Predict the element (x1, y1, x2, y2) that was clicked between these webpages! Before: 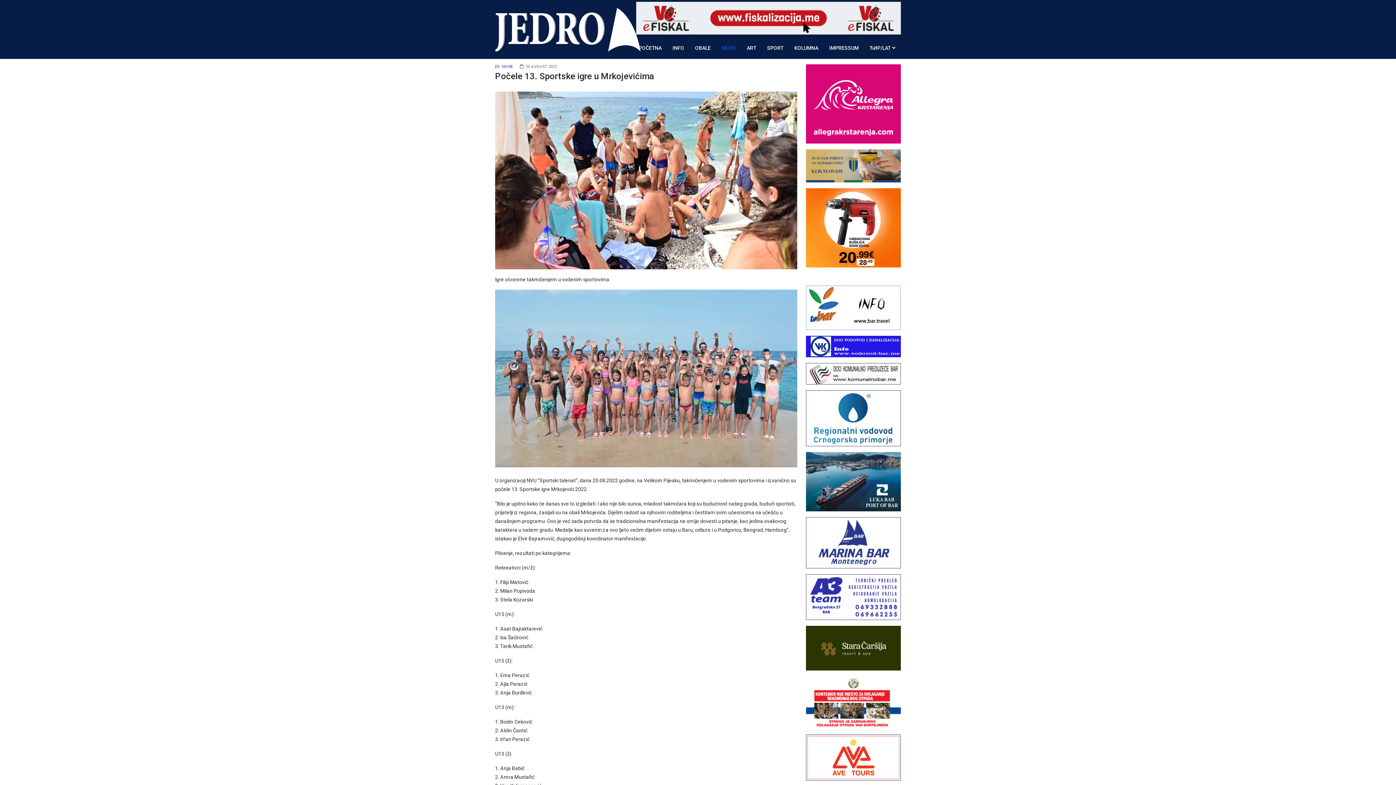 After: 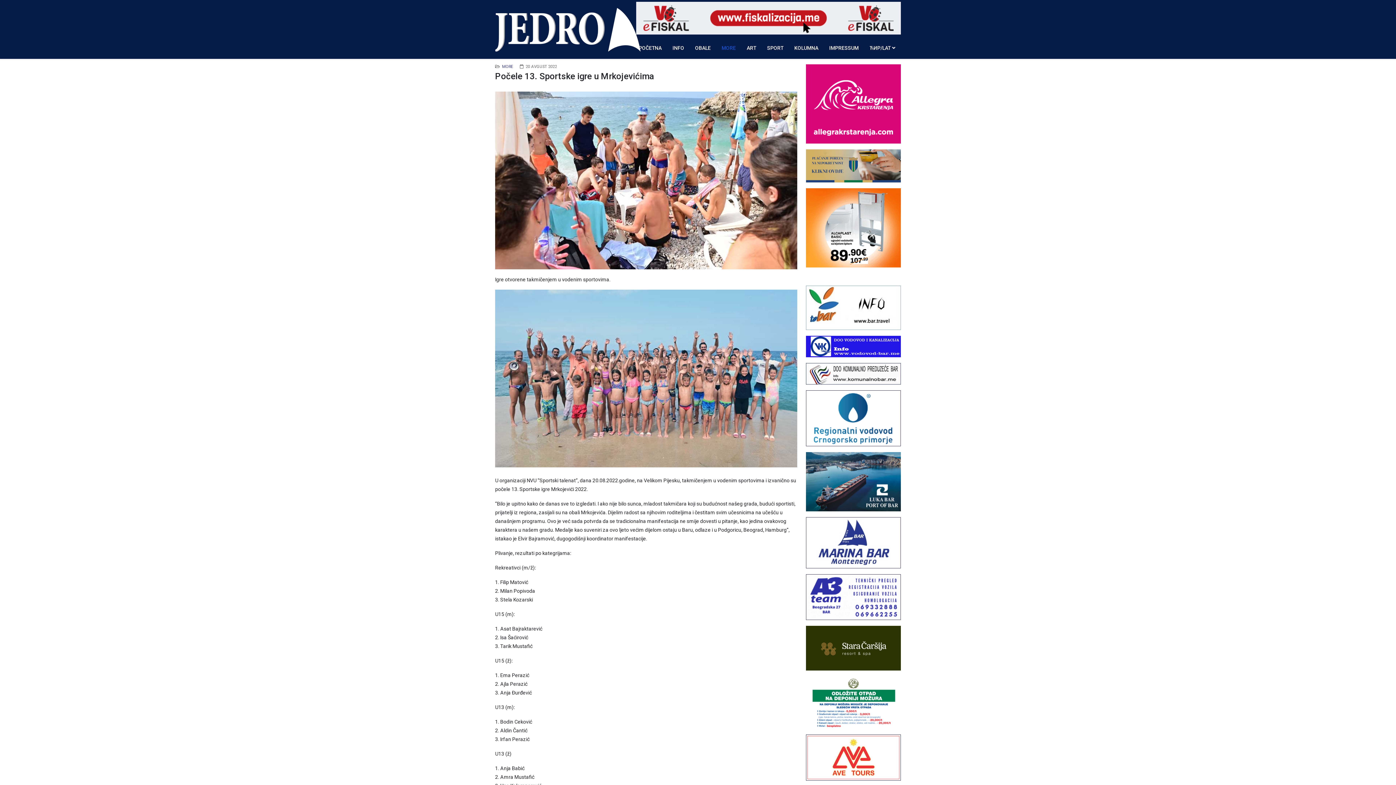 Action: bbox: (806, 676, 901, 729)